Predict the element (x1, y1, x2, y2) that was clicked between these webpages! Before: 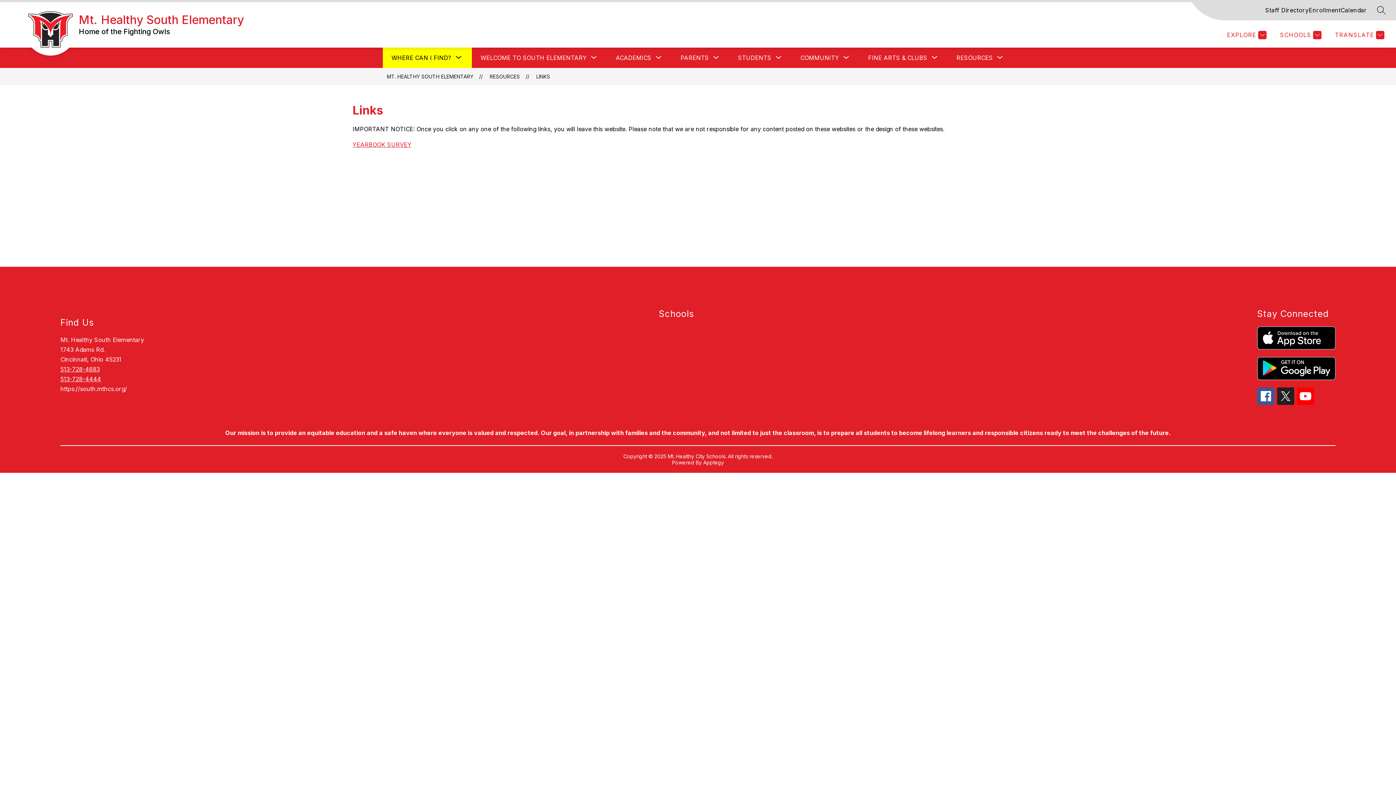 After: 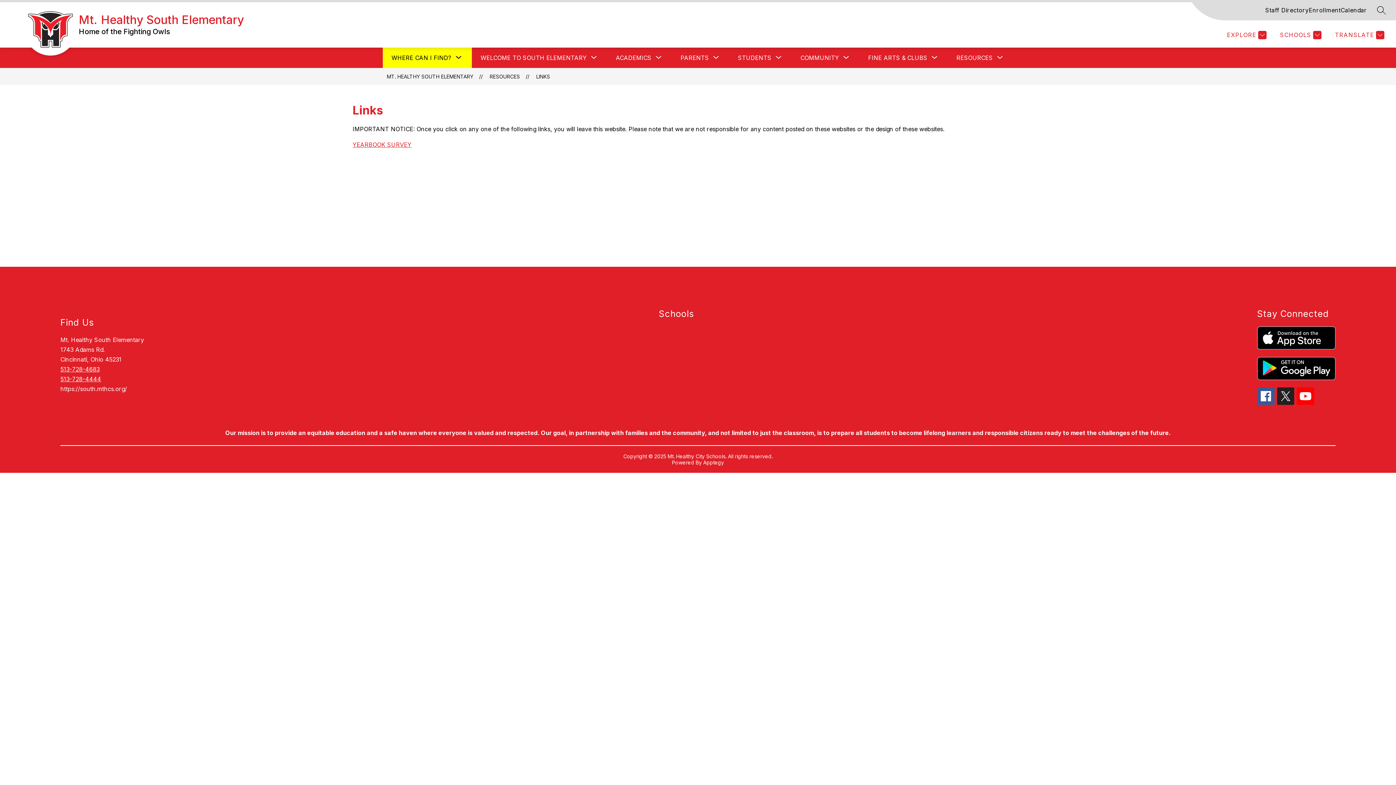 Action: label: 513-728-4683 bbox: (60, 365, 99, 373)